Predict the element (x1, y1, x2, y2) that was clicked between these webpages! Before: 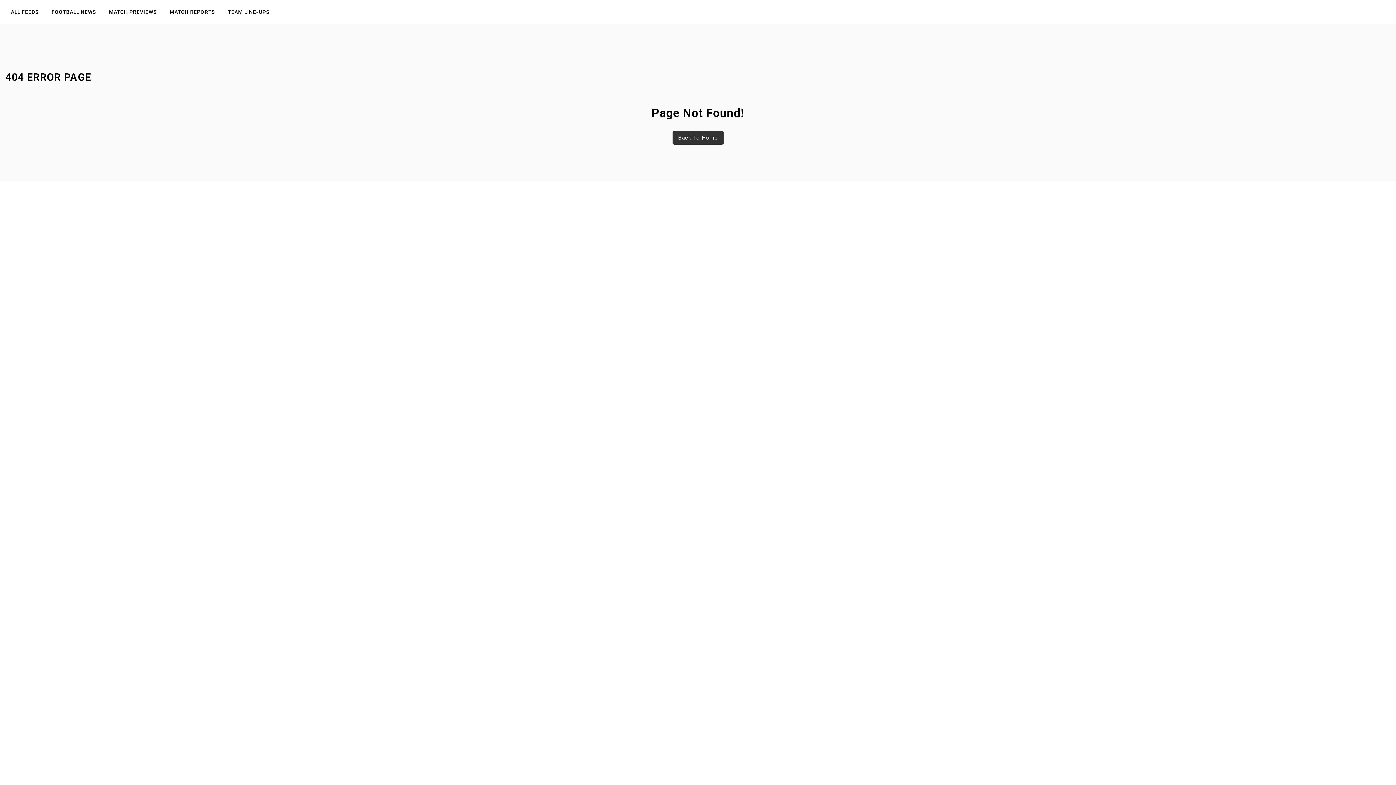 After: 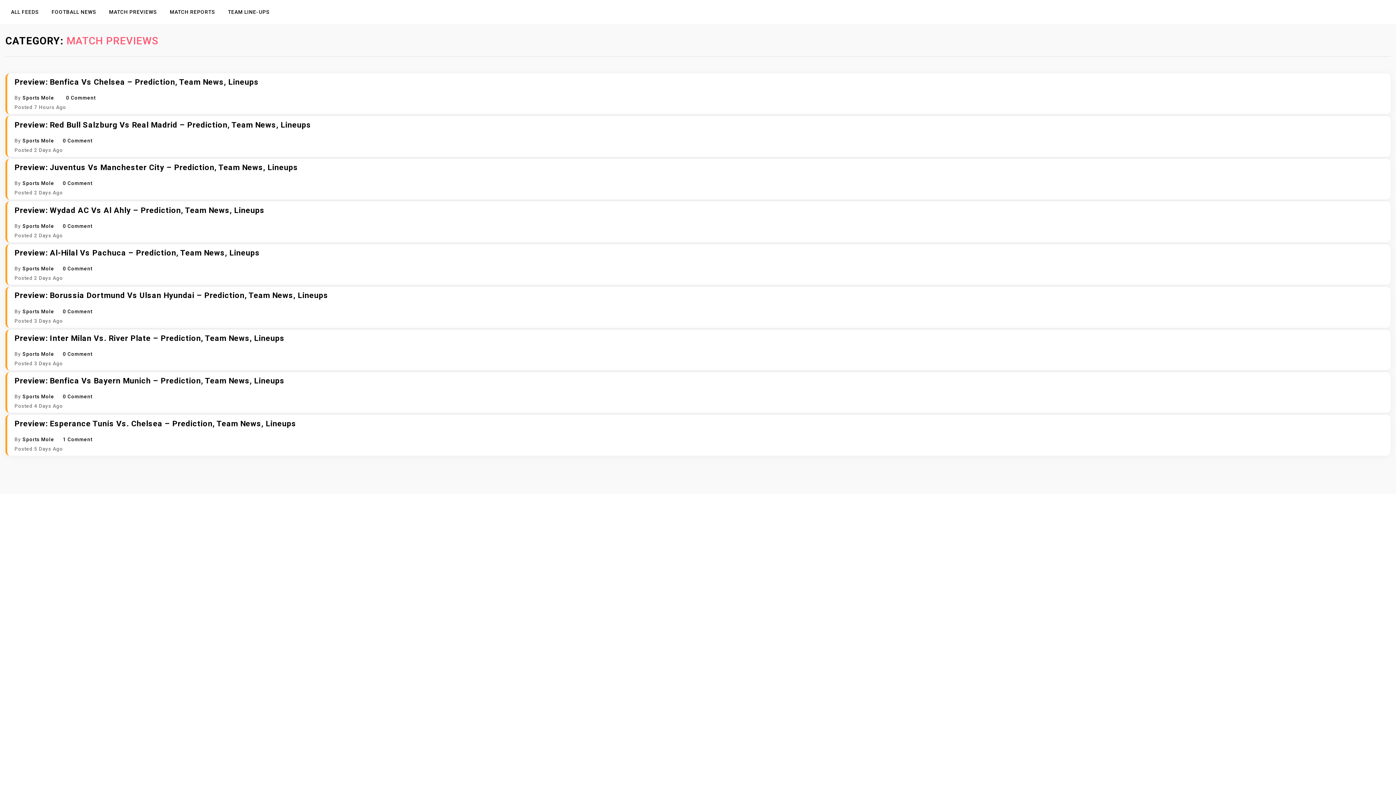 Action: bbox: (103, 3, 162, 20) label: MATCH PREVIEWS